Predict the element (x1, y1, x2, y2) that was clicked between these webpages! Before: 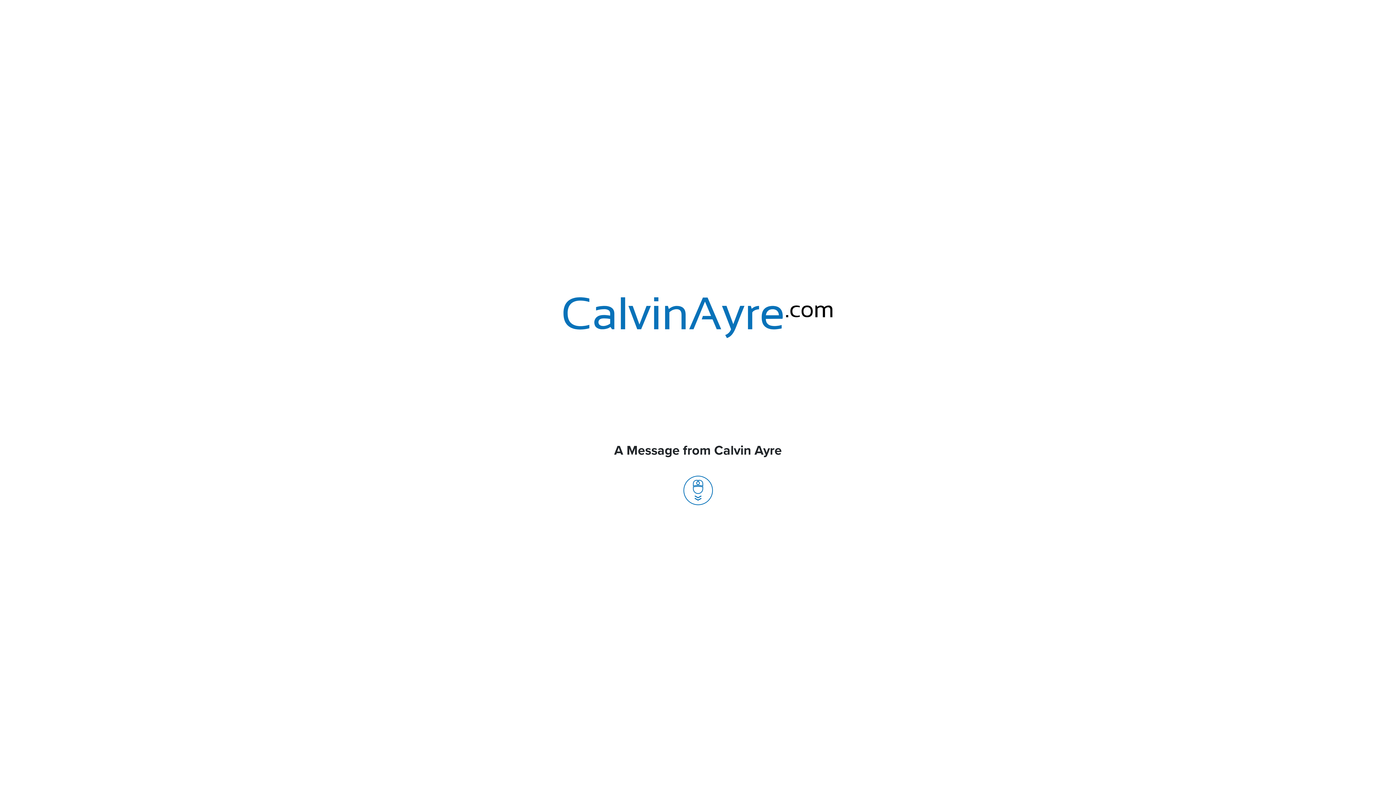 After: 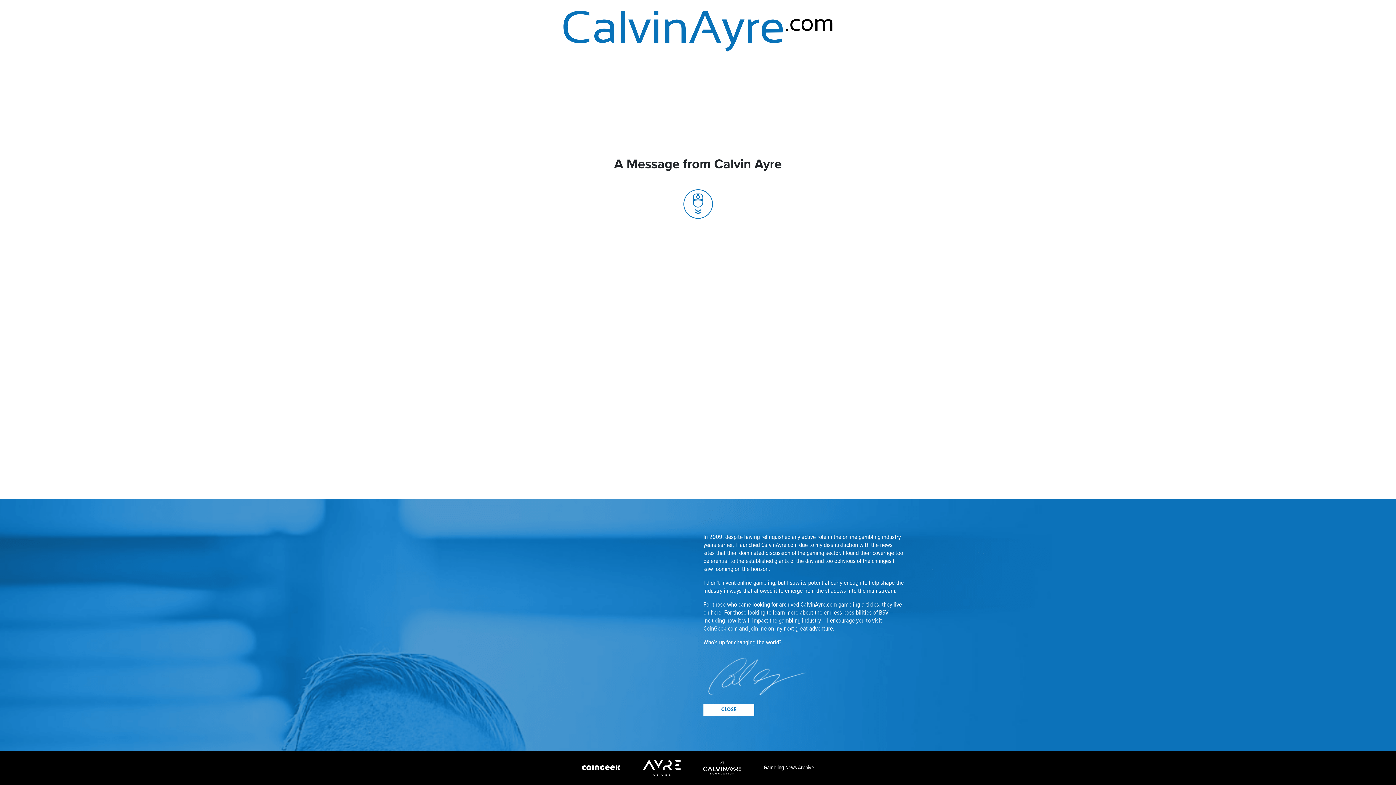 Action: bbox: (683, 486, 712, 494)